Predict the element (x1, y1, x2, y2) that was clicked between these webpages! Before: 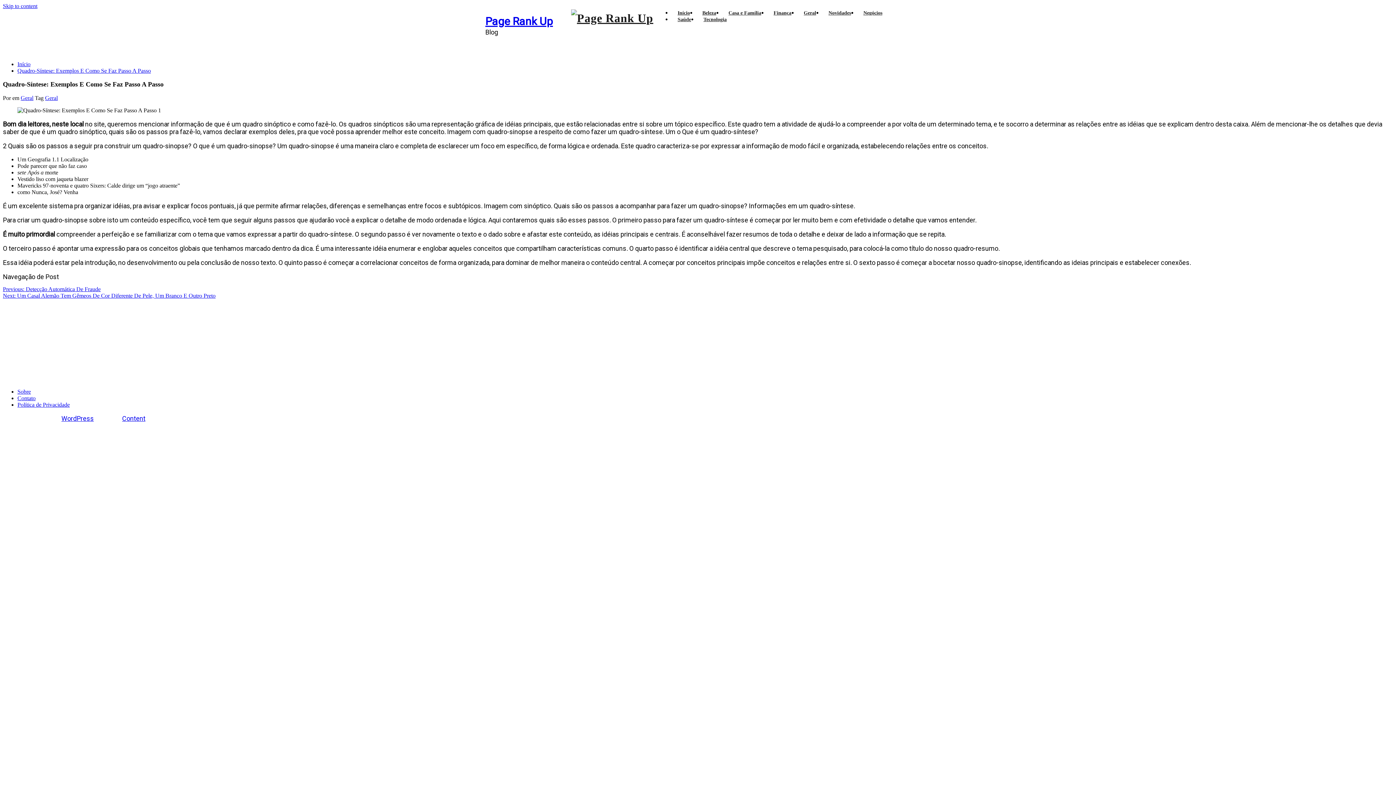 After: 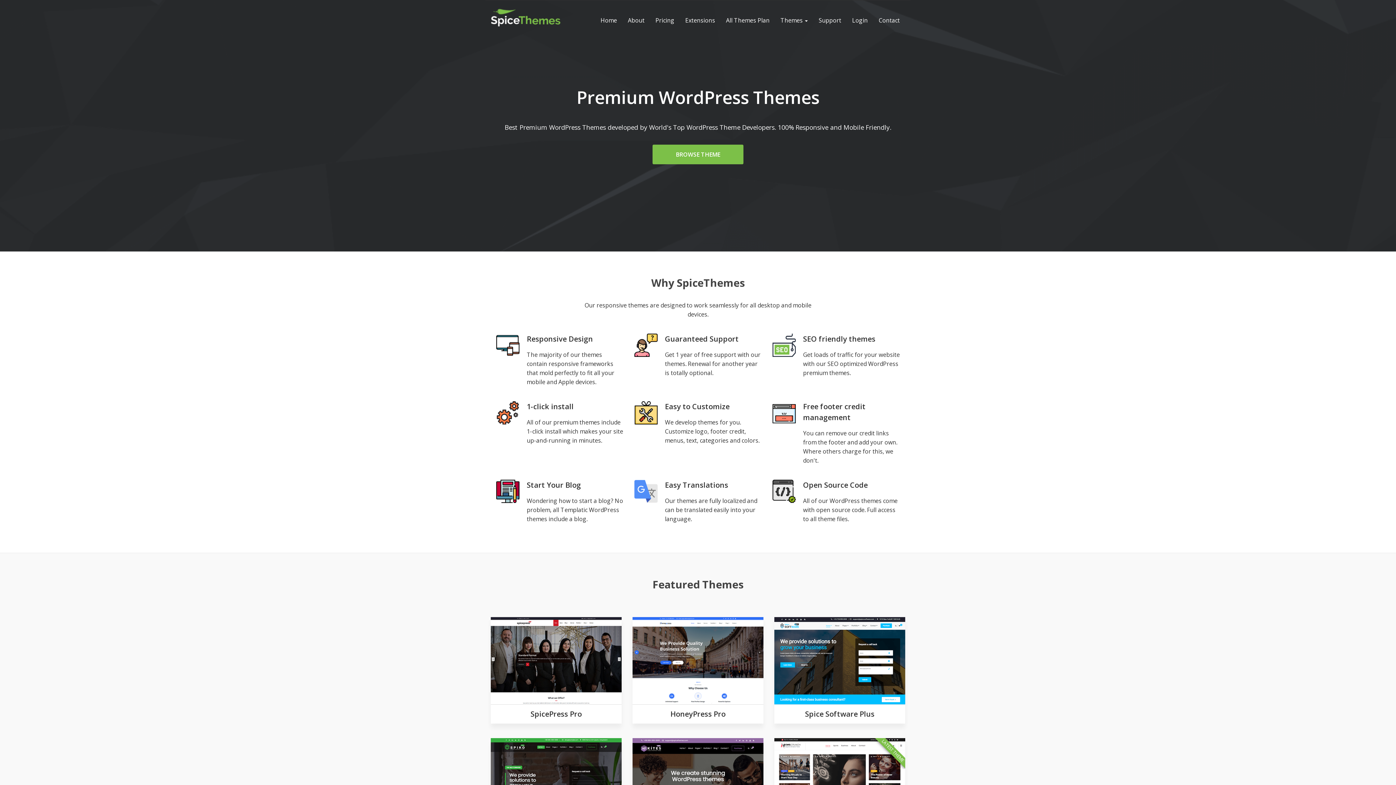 Action: bbox: (122, 414, 145, 422) label: Content